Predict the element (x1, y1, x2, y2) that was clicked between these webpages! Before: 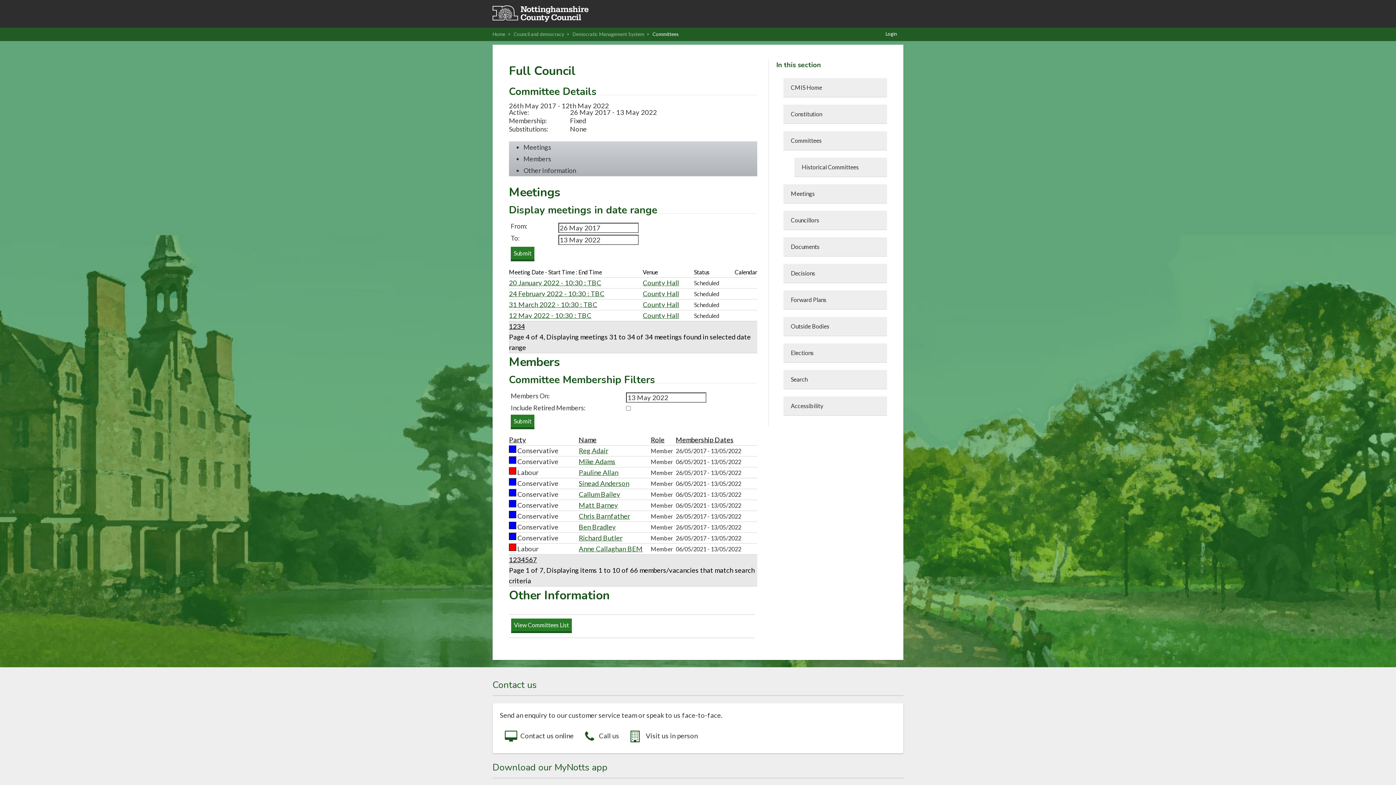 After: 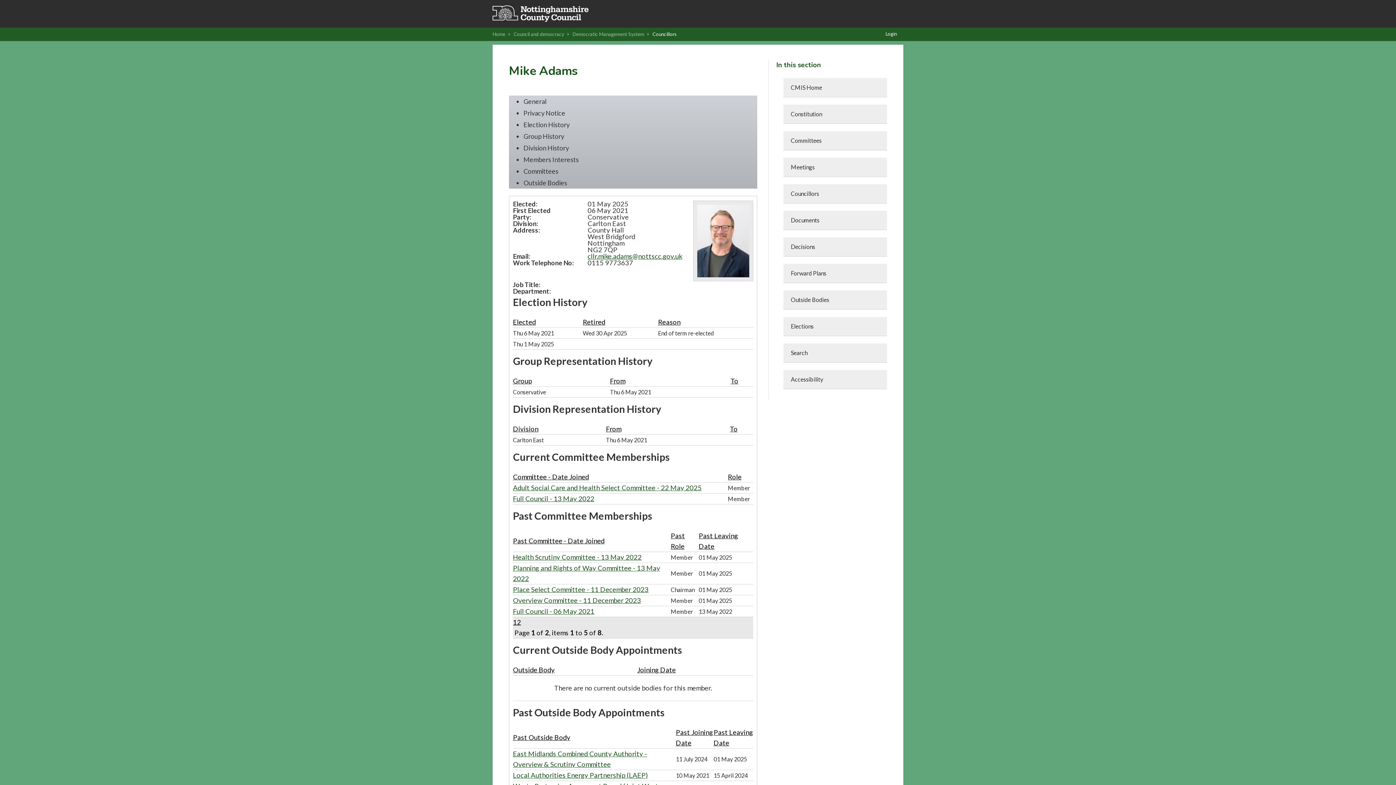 Action: label: Mike Adams bbox: (578, 457, 615, 465)